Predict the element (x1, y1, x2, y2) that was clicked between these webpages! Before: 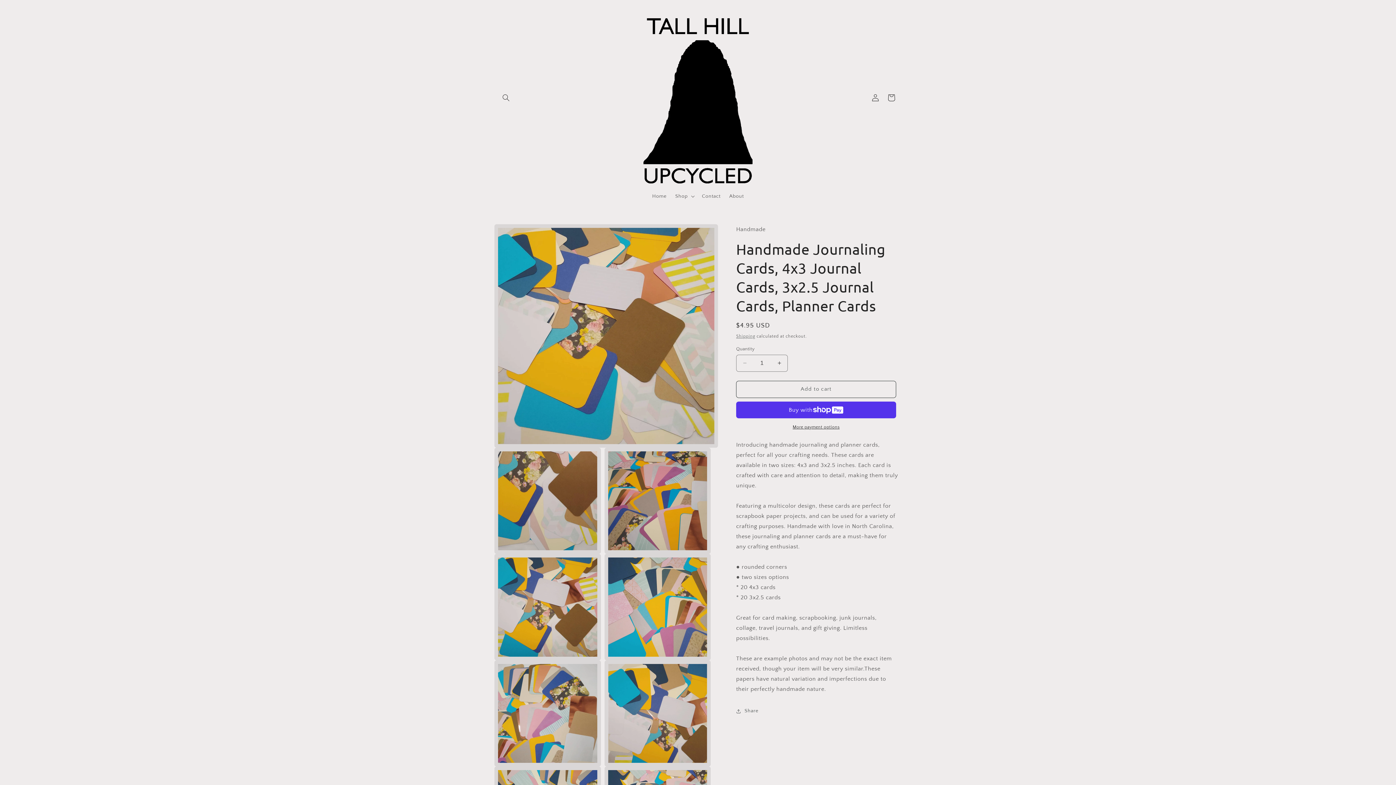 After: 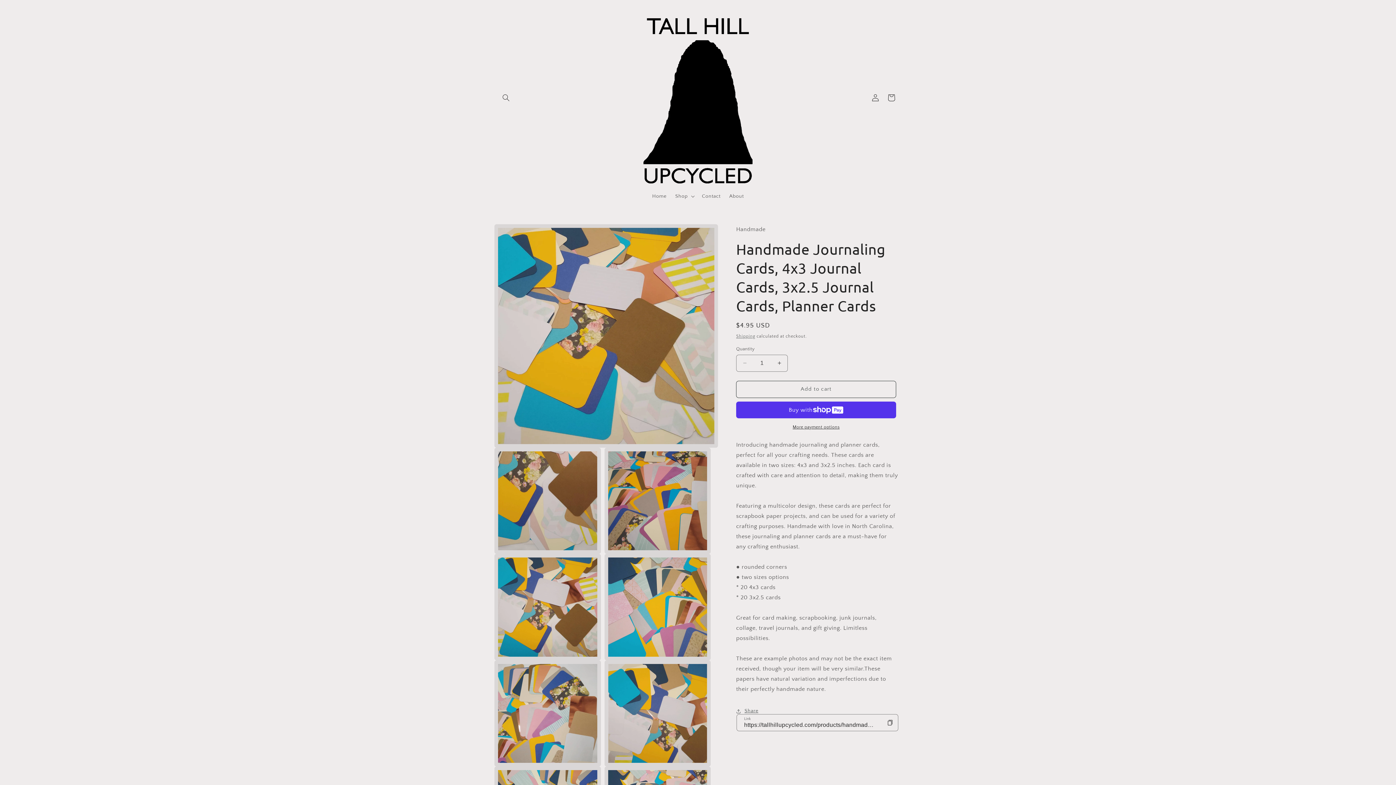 Action: bbox: (736, 703, 758, 719) label: Share